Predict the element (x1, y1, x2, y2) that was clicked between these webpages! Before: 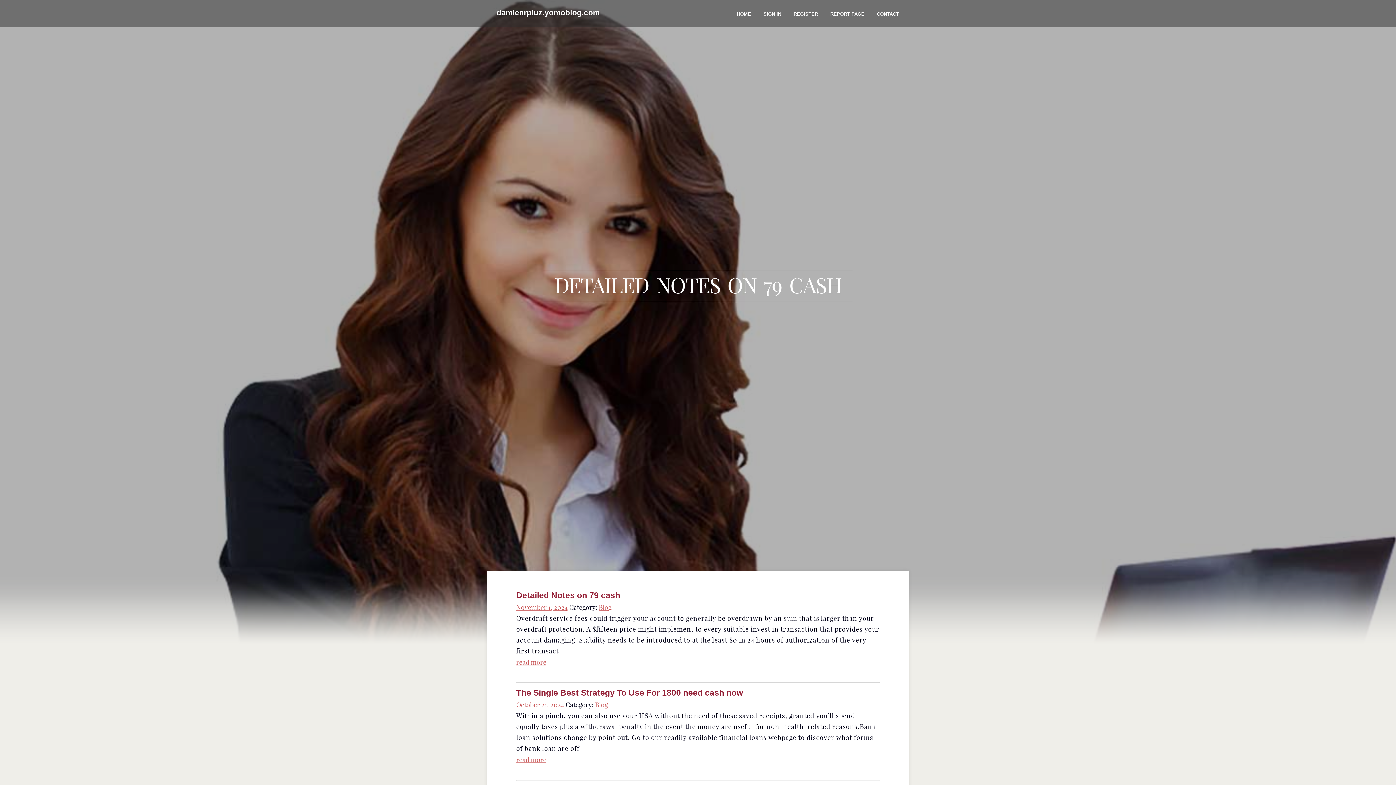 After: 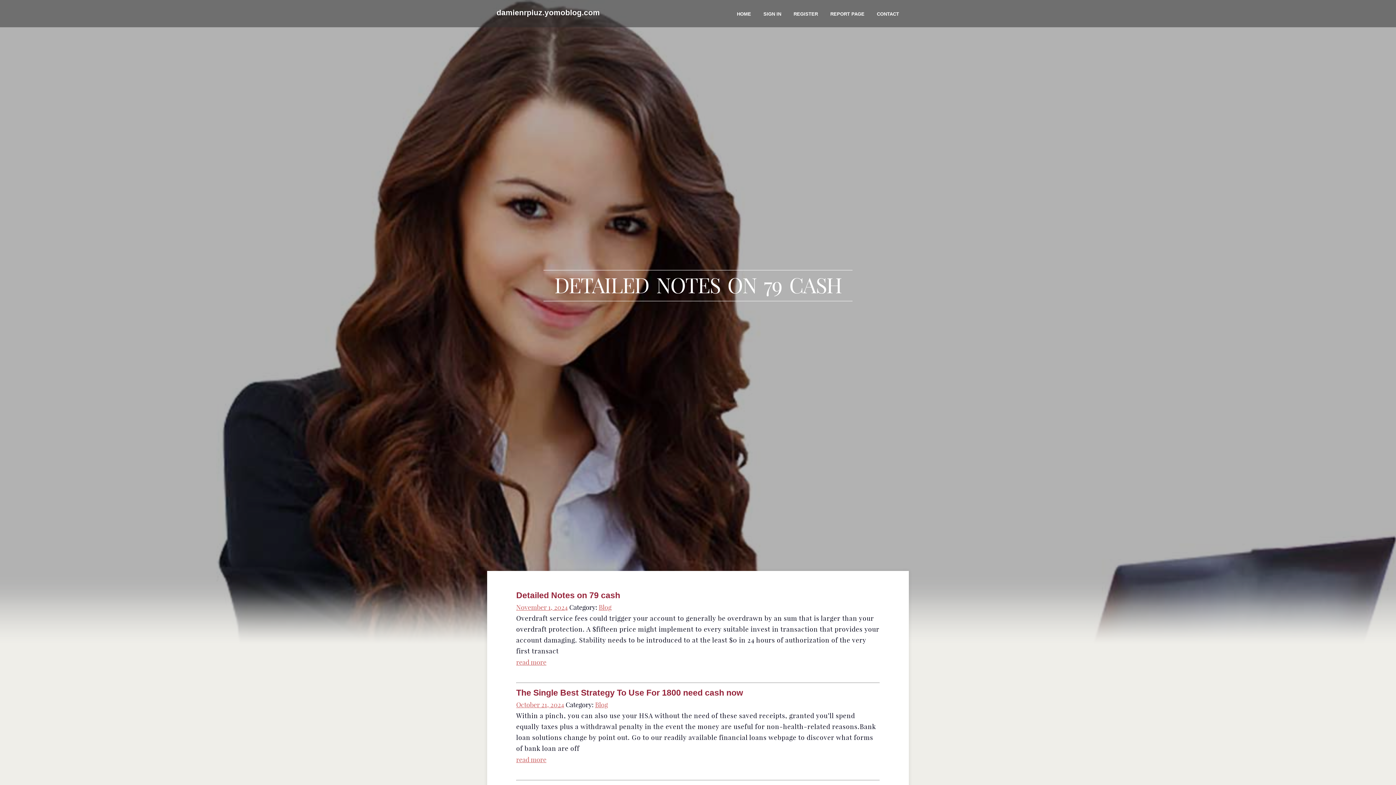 Action: label: damienrpiuz.yomoblog.com bbox: (496, 2, 600, 24)